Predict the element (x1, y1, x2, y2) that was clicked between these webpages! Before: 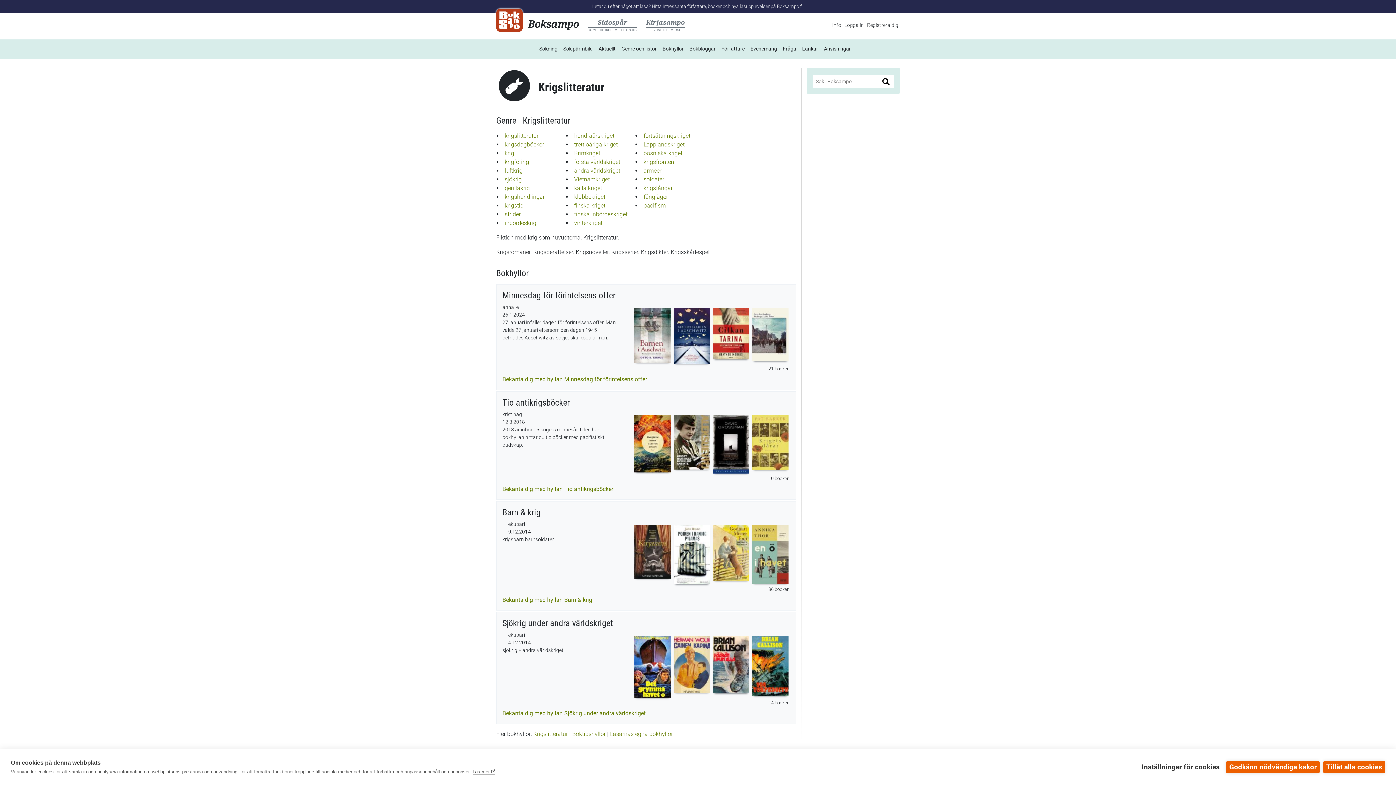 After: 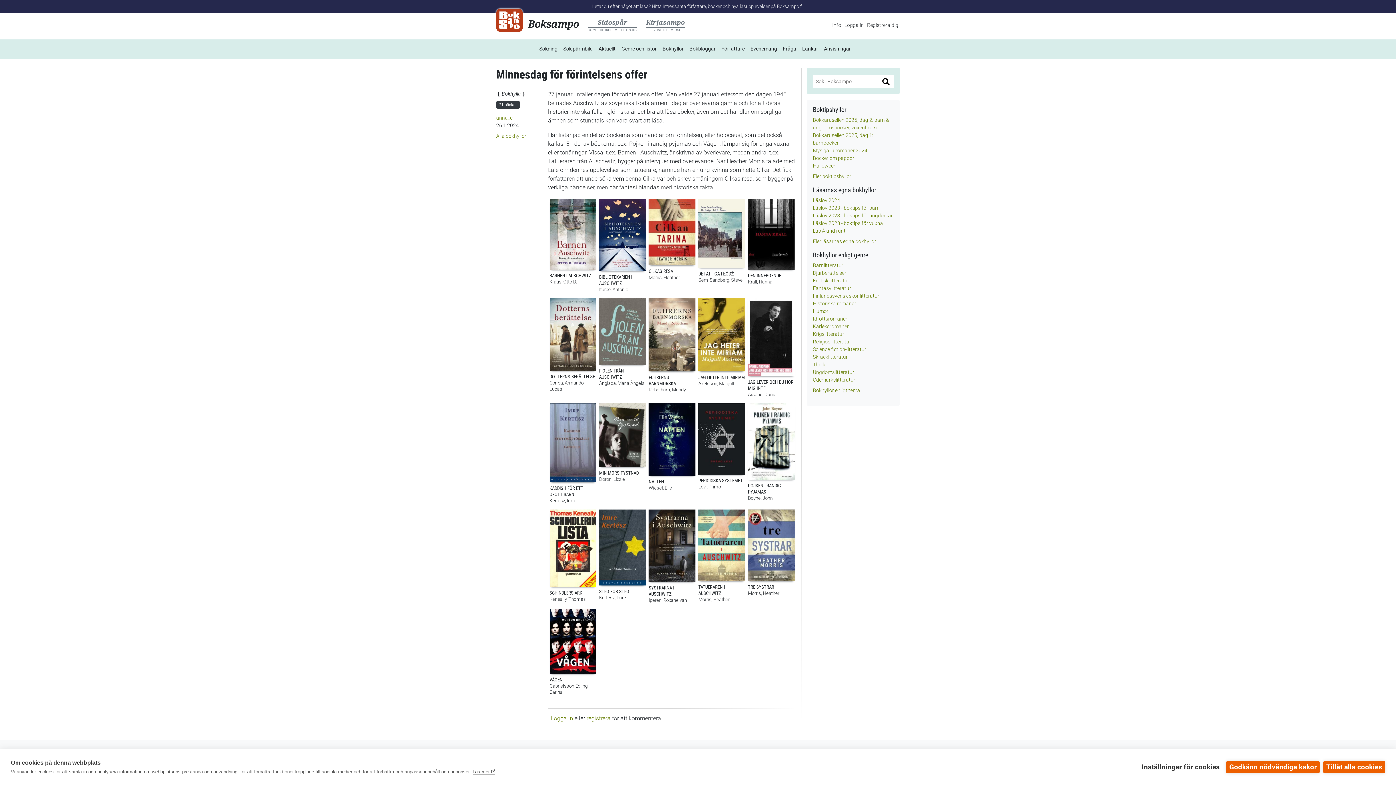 Action: bbox: (502, 376, 647, 382) label: Bekanta dig med hyllan Minnesdag för förintelsens offer